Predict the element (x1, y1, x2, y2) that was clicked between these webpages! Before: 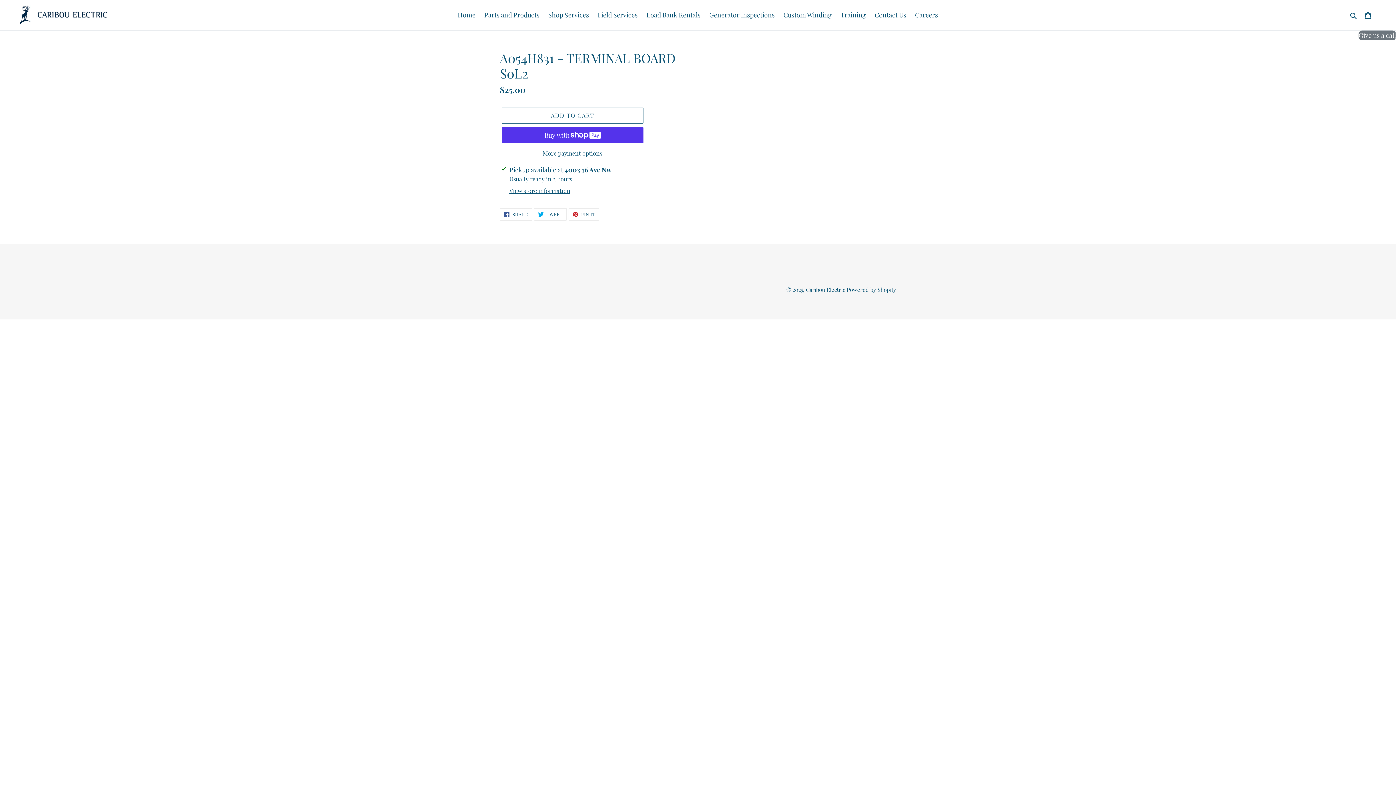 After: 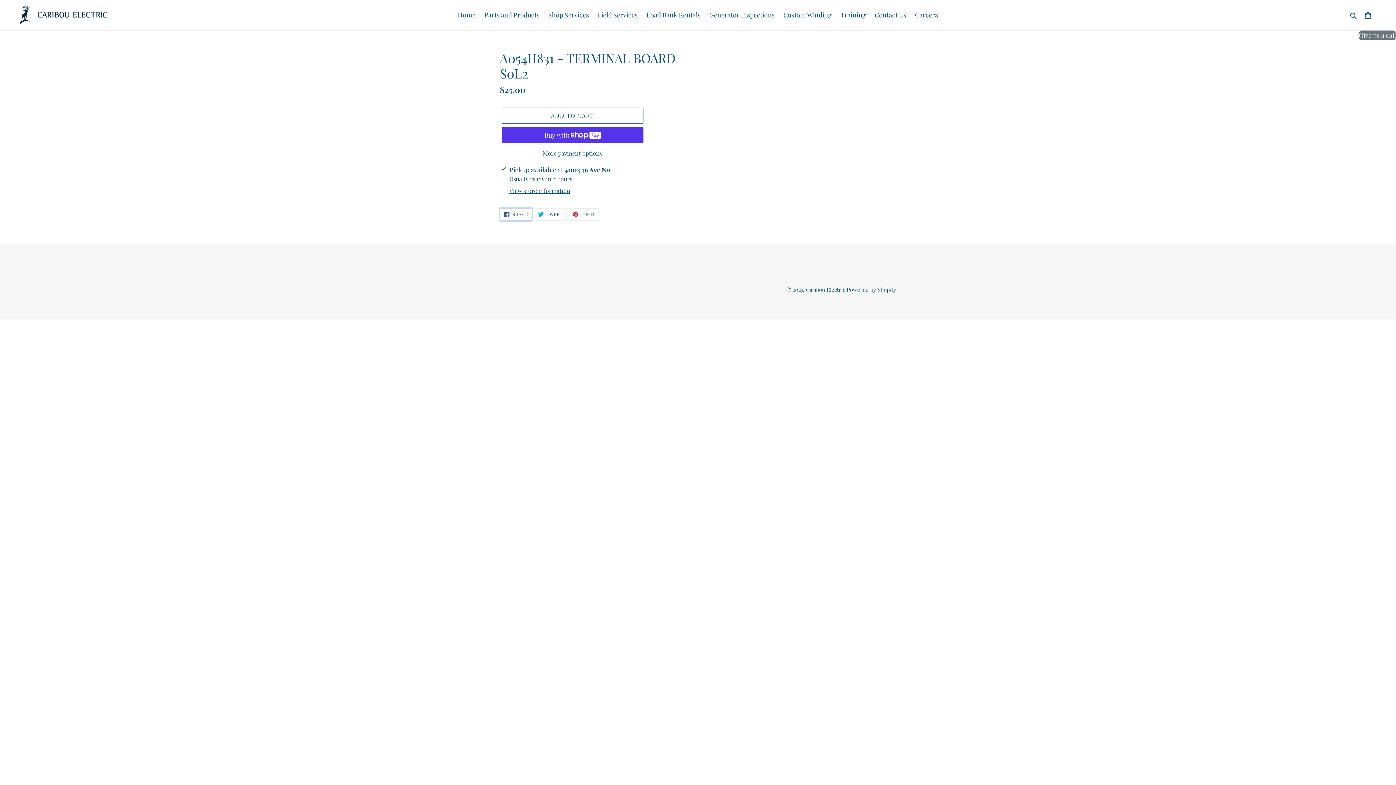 Action: label:  SHARE
SHARE ON FACEBOOK bbox: (500, 208, 532, 220)